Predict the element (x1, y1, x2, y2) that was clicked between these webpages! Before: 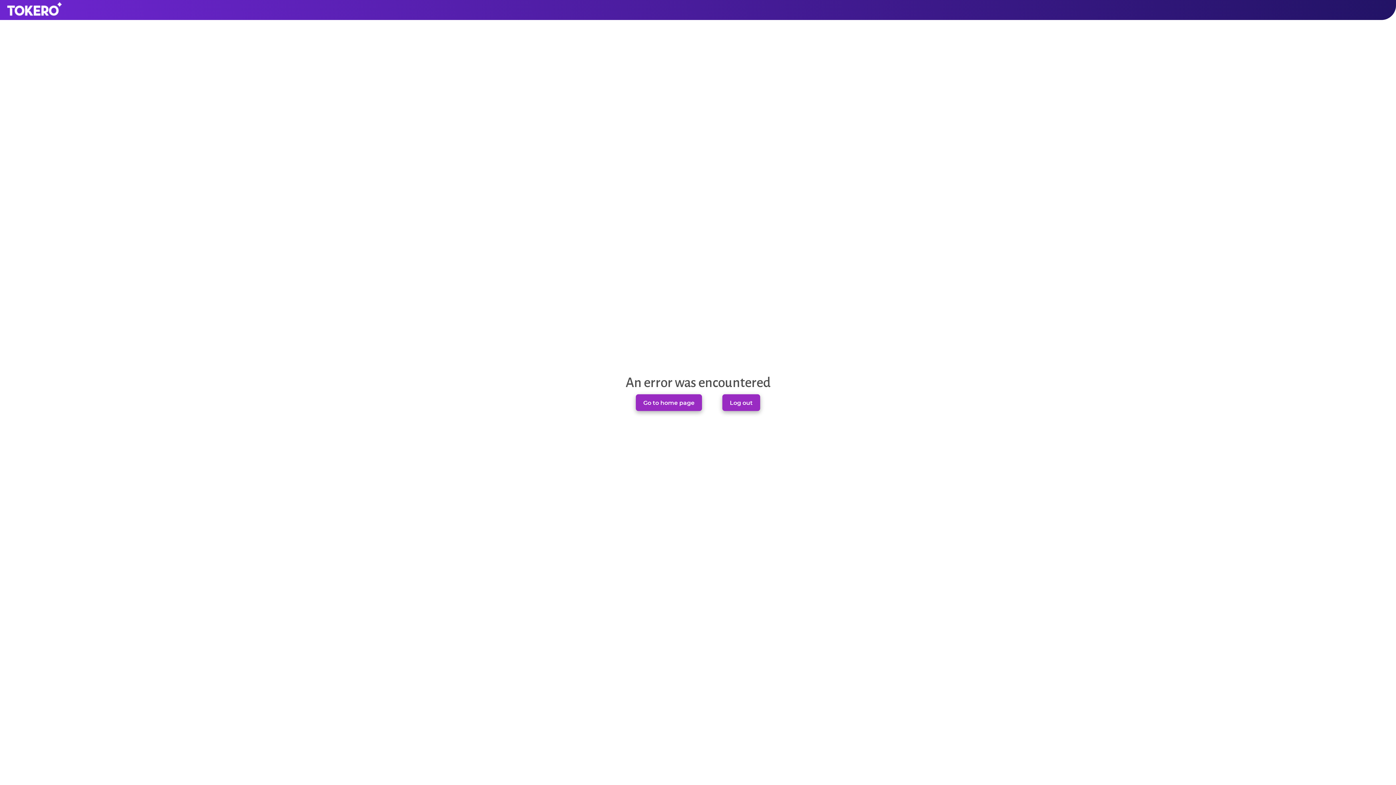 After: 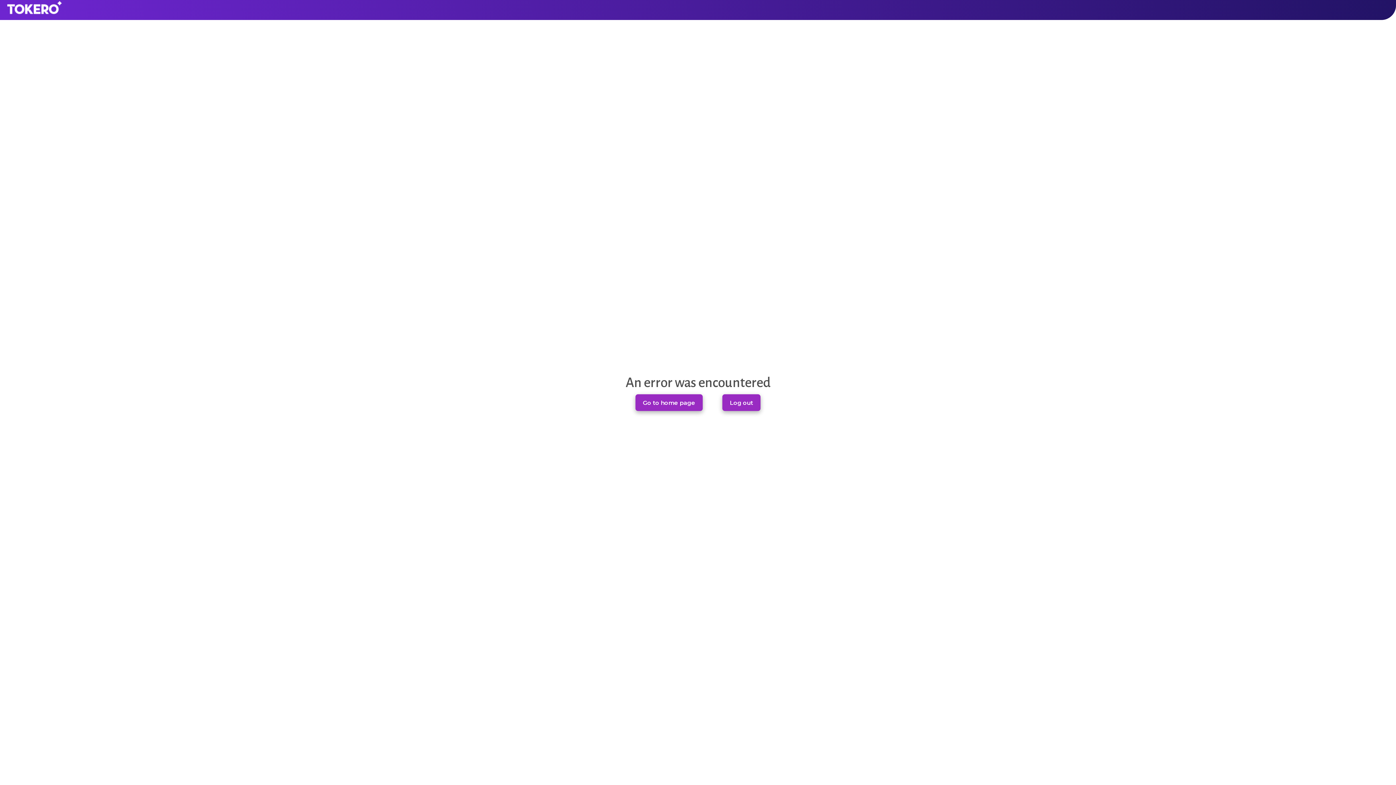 Action: bbox: (7, 0, 61, 20)